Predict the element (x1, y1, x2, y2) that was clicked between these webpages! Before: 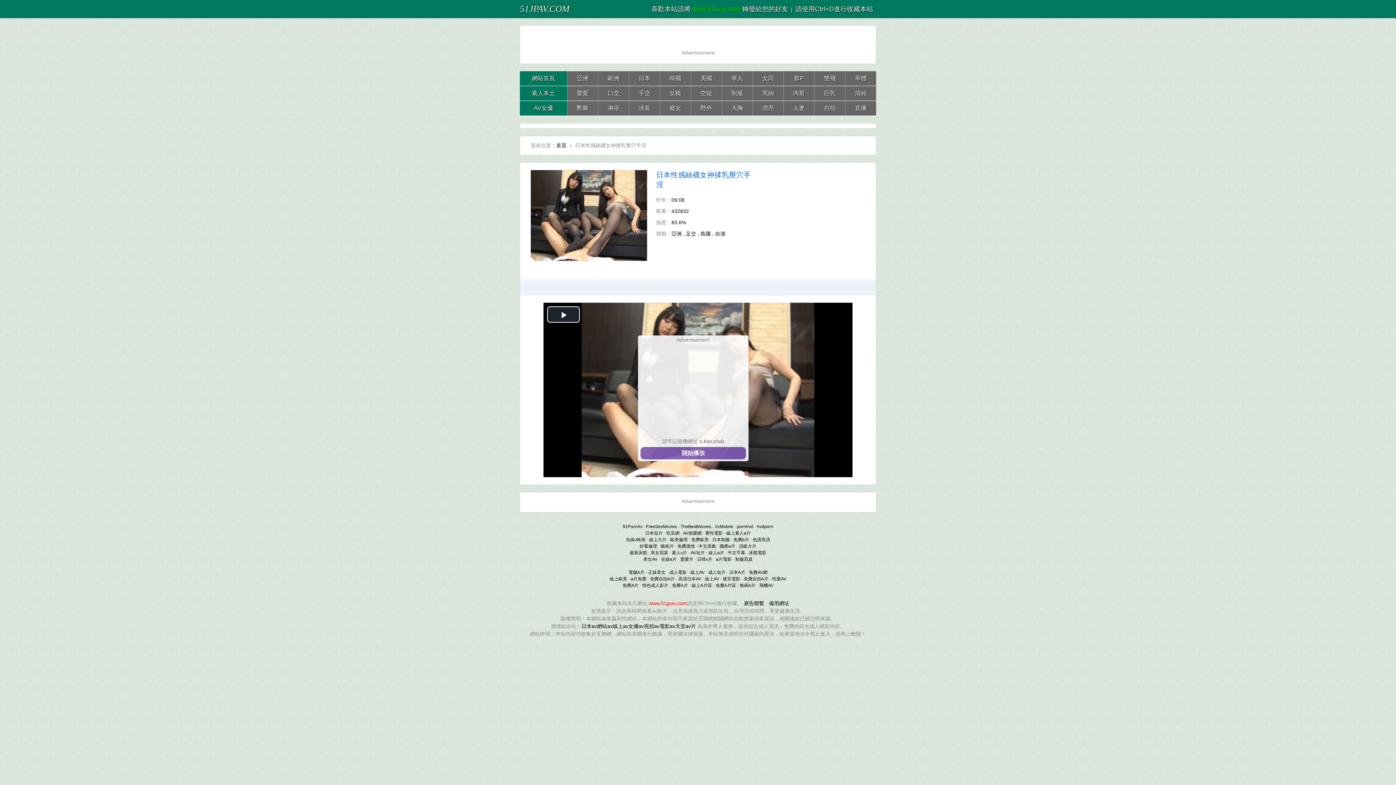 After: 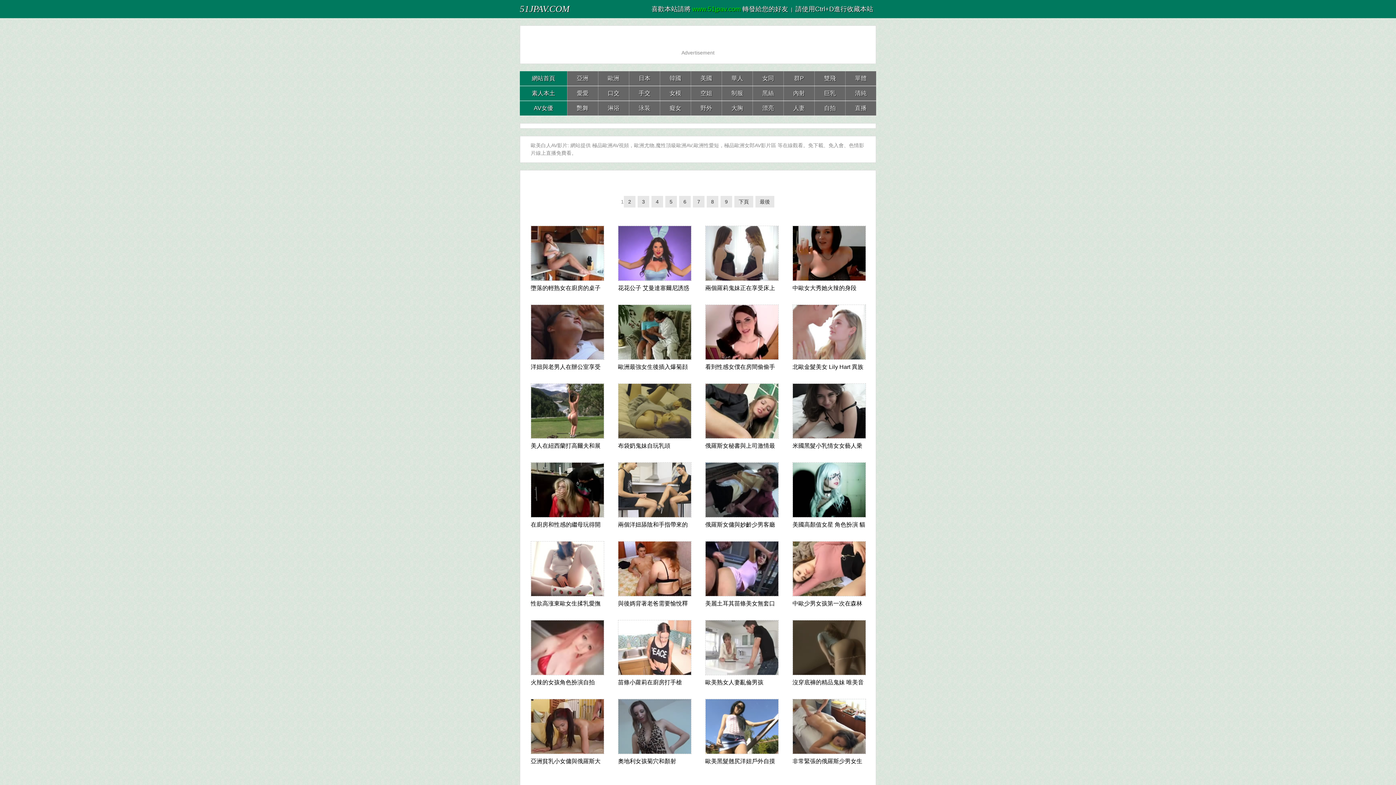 Action: label: 歐洲 bbox: (598, 71, 629, 85)